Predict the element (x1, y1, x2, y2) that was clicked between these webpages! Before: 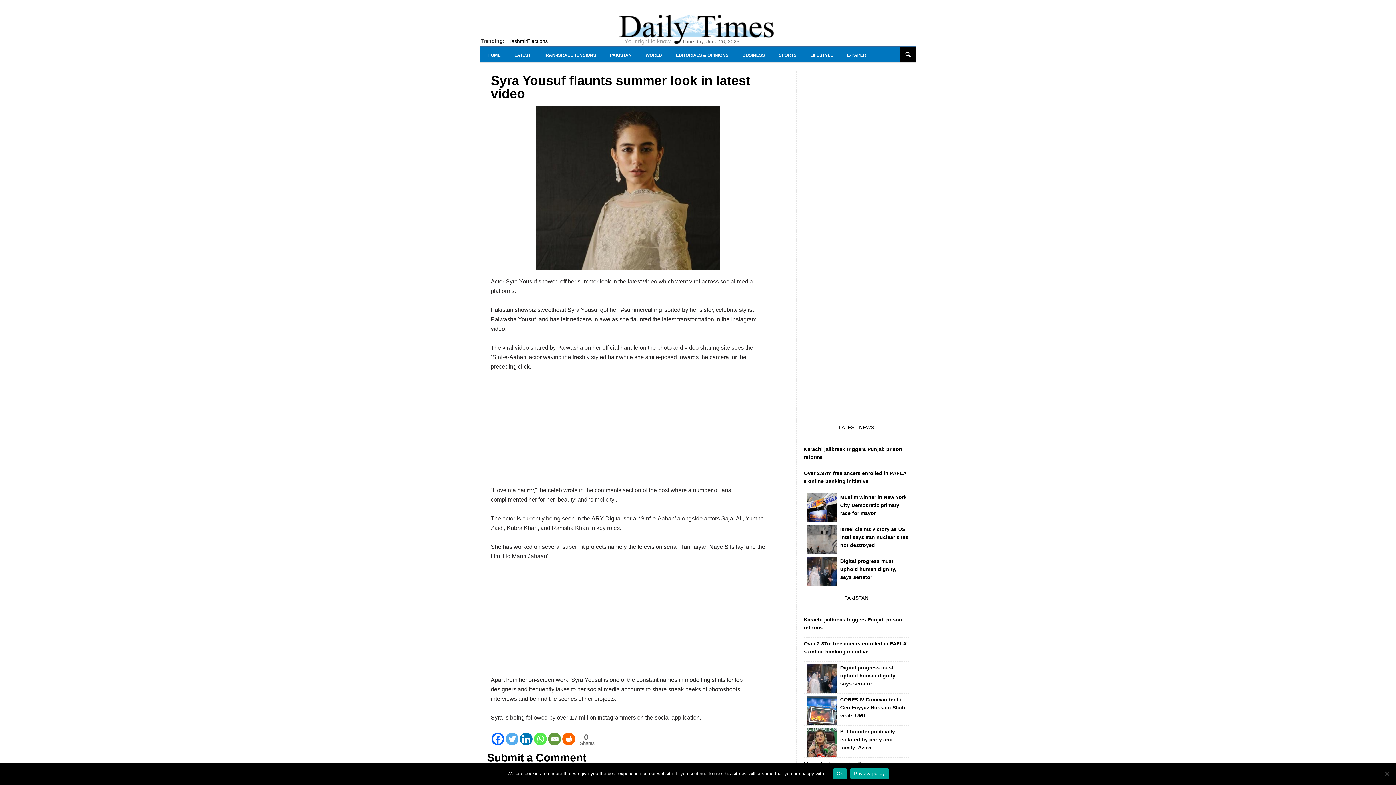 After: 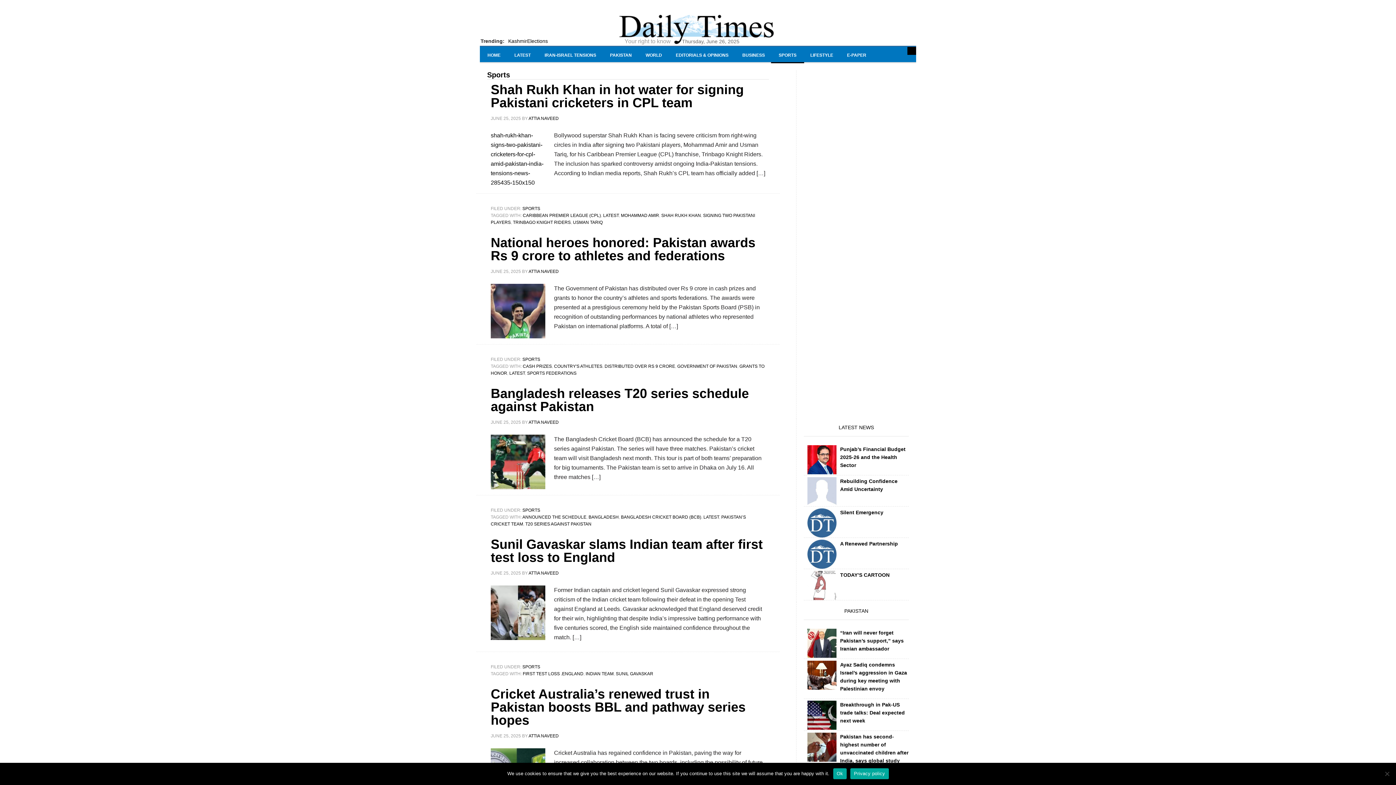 Action: label: SPORTS bbox: (771, 46, 804, 63)